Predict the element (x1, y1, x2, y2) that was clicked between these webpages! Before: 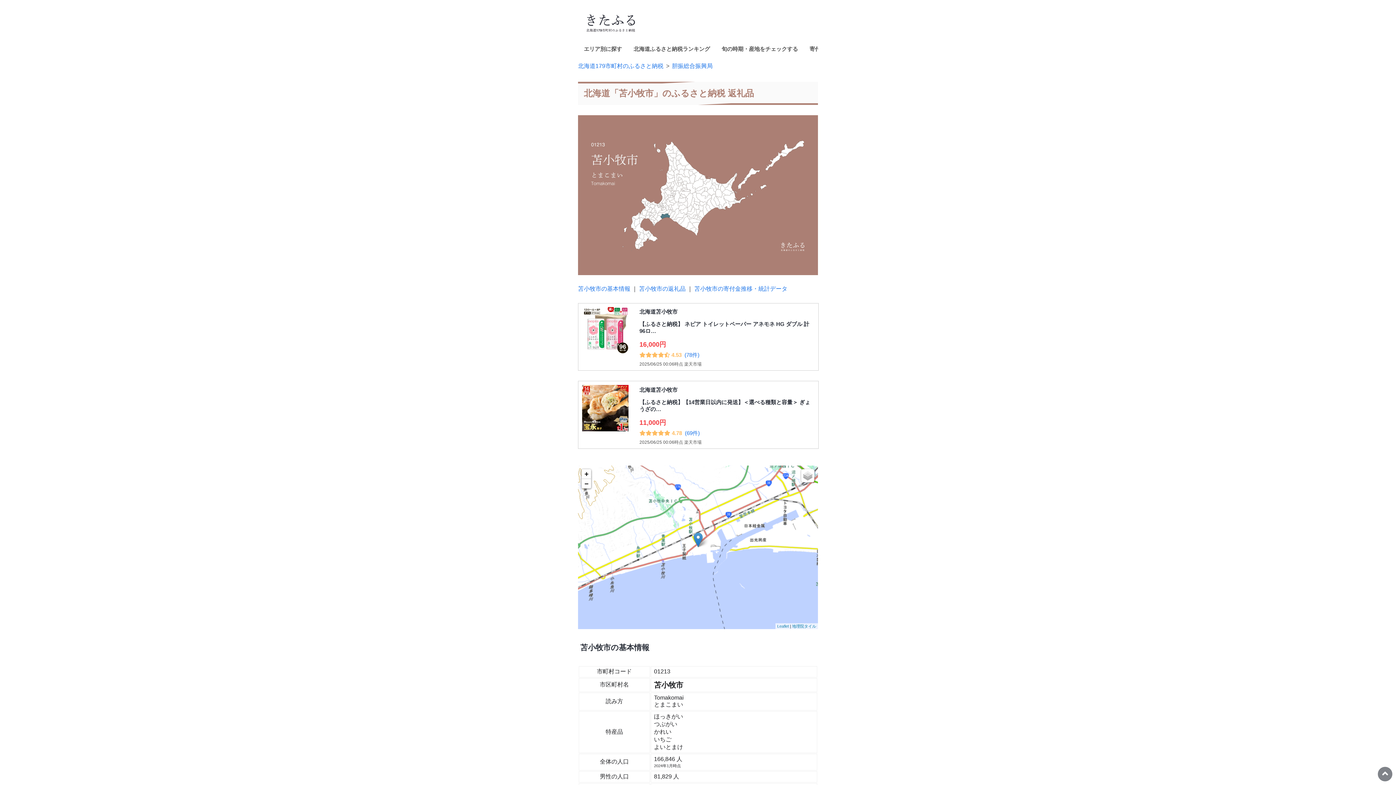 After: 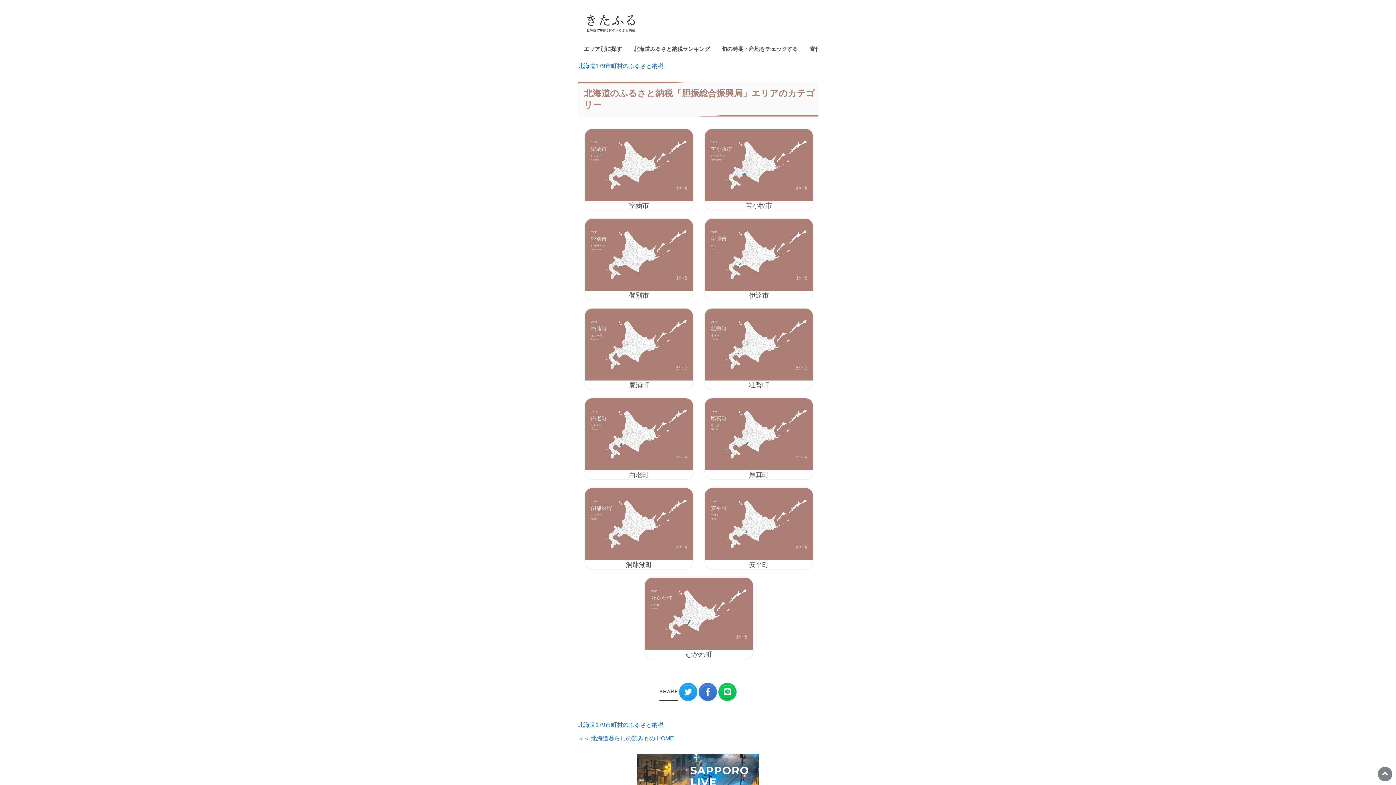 Action: label: 胆振総合振興局 bbox: (672, 62, 712, 70)